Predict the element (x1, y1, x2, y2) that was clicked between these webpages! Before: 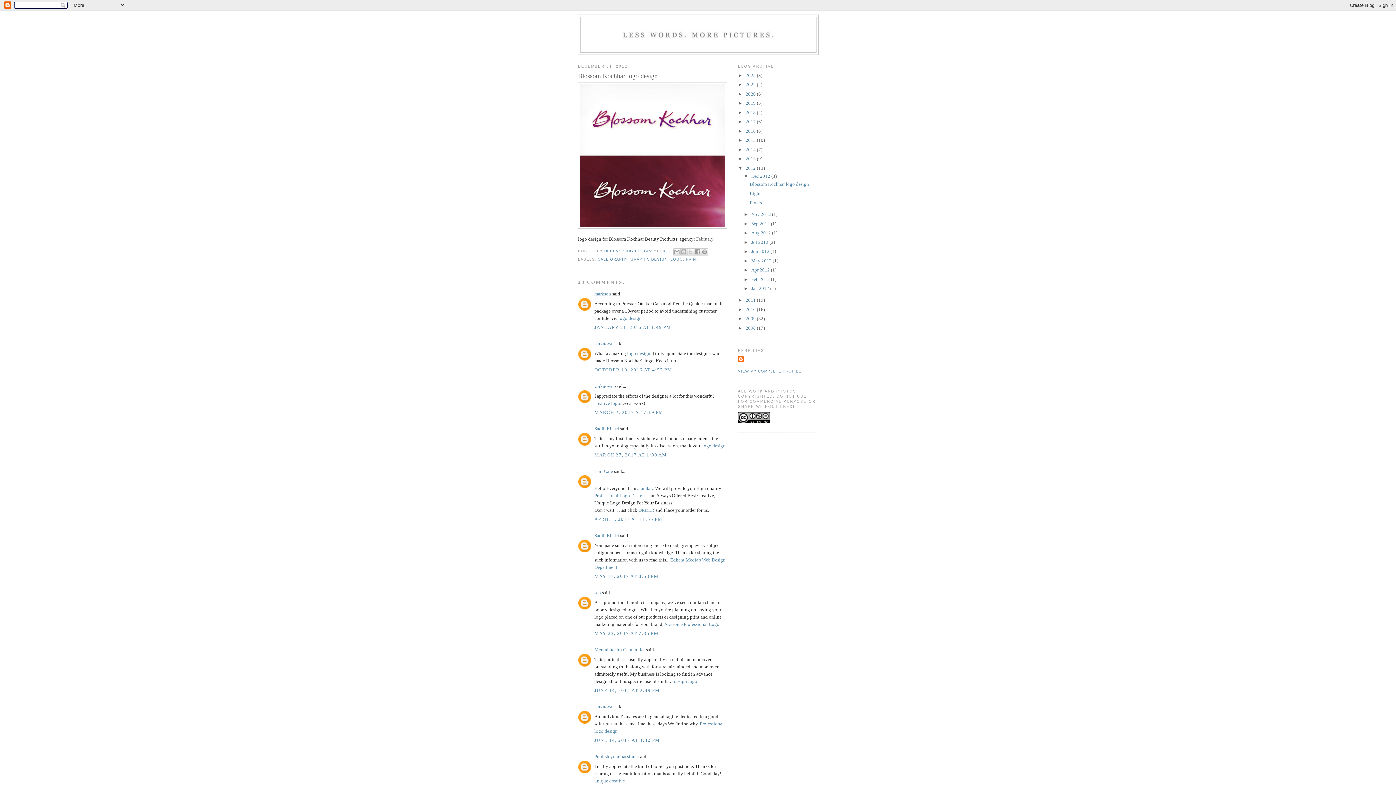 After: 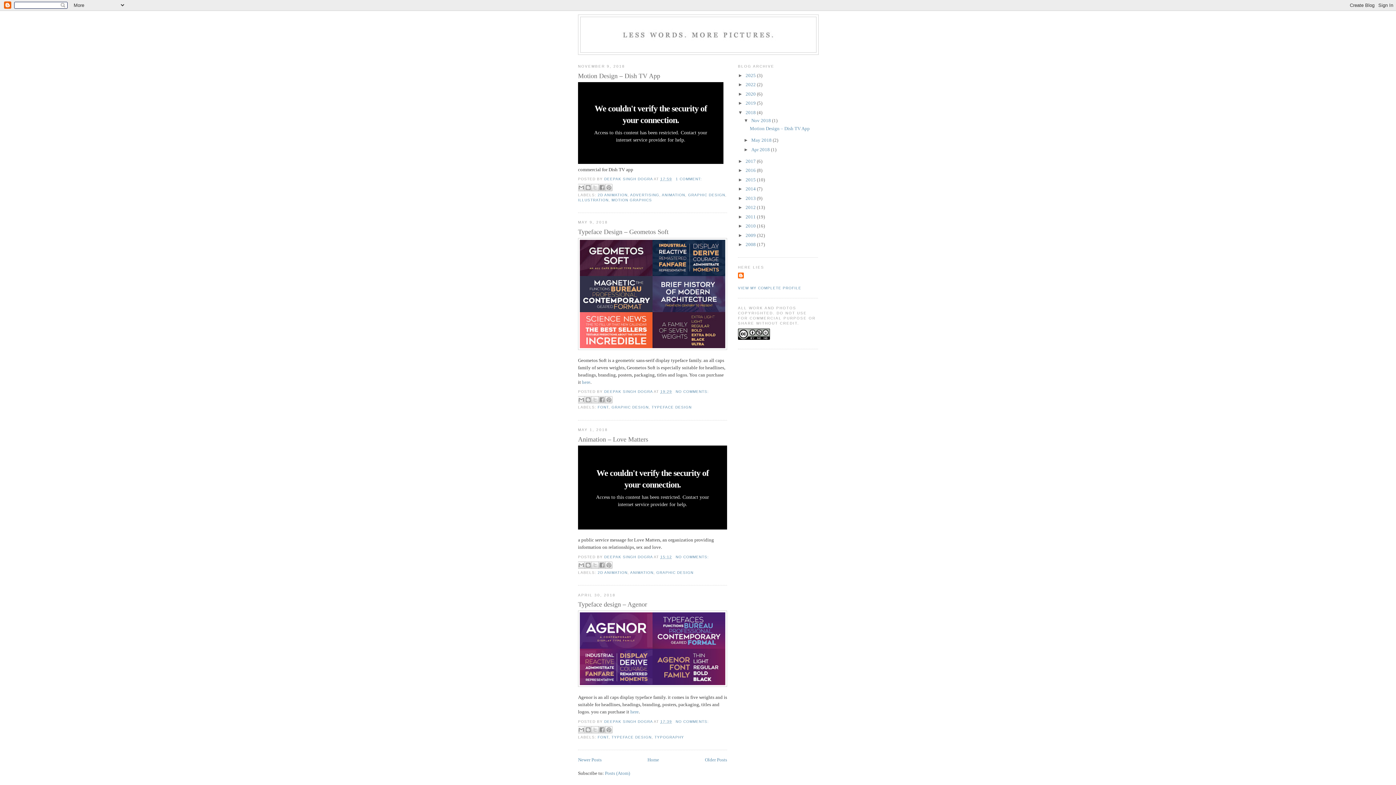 Action: bbox: (745, 109, 757, 115) label: 2018 